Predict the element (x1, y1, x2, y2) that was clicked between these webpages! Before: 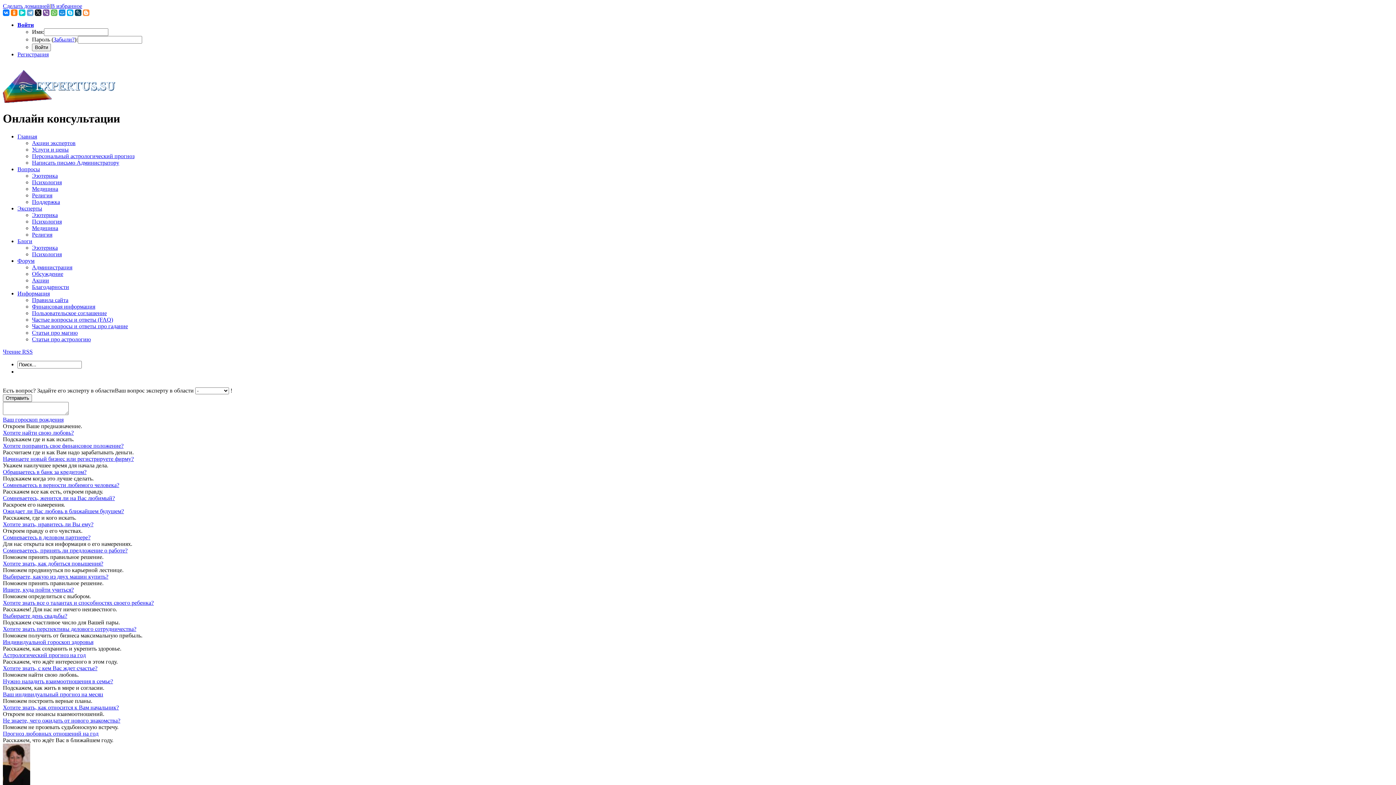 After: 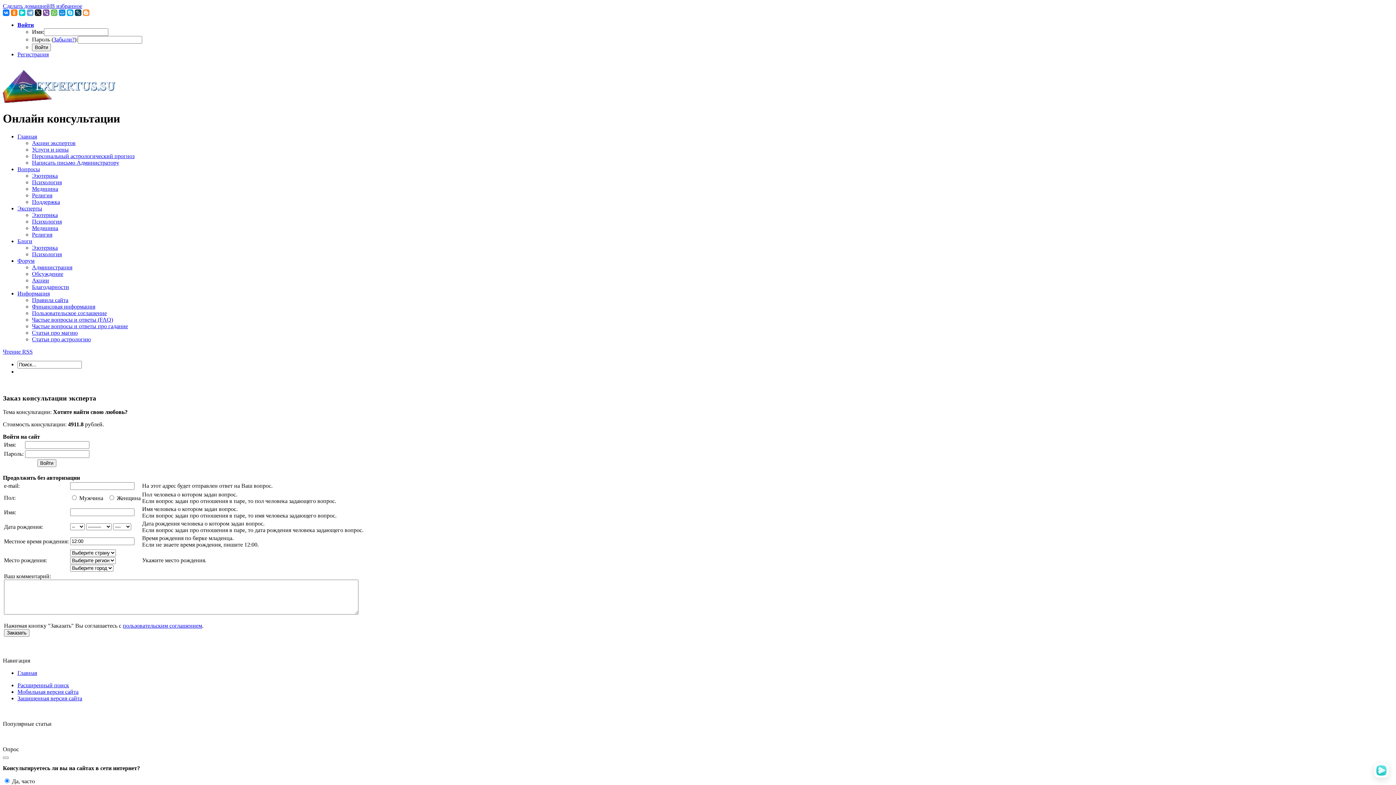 Action: label: Хотите найти свою любовь? bbox: (2, 429, 73, 435)